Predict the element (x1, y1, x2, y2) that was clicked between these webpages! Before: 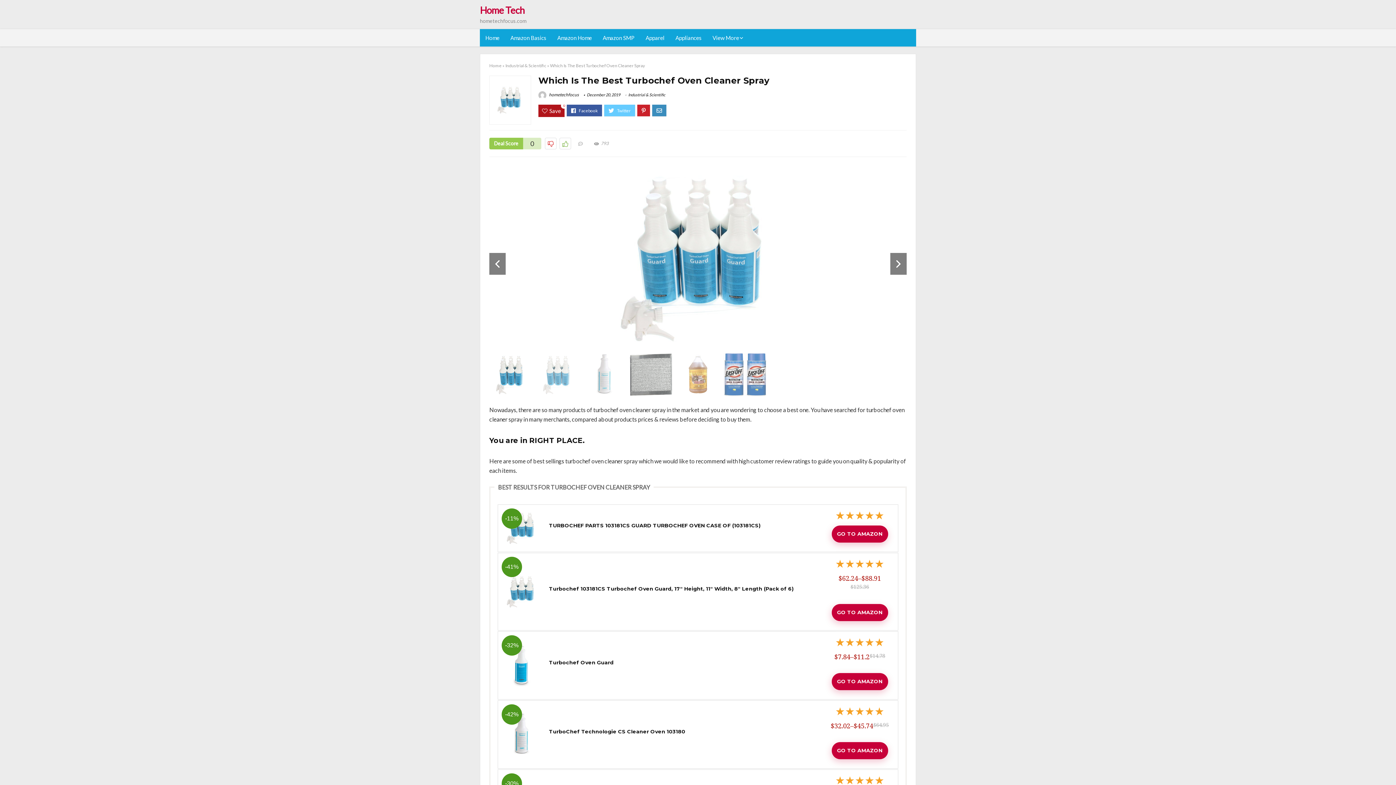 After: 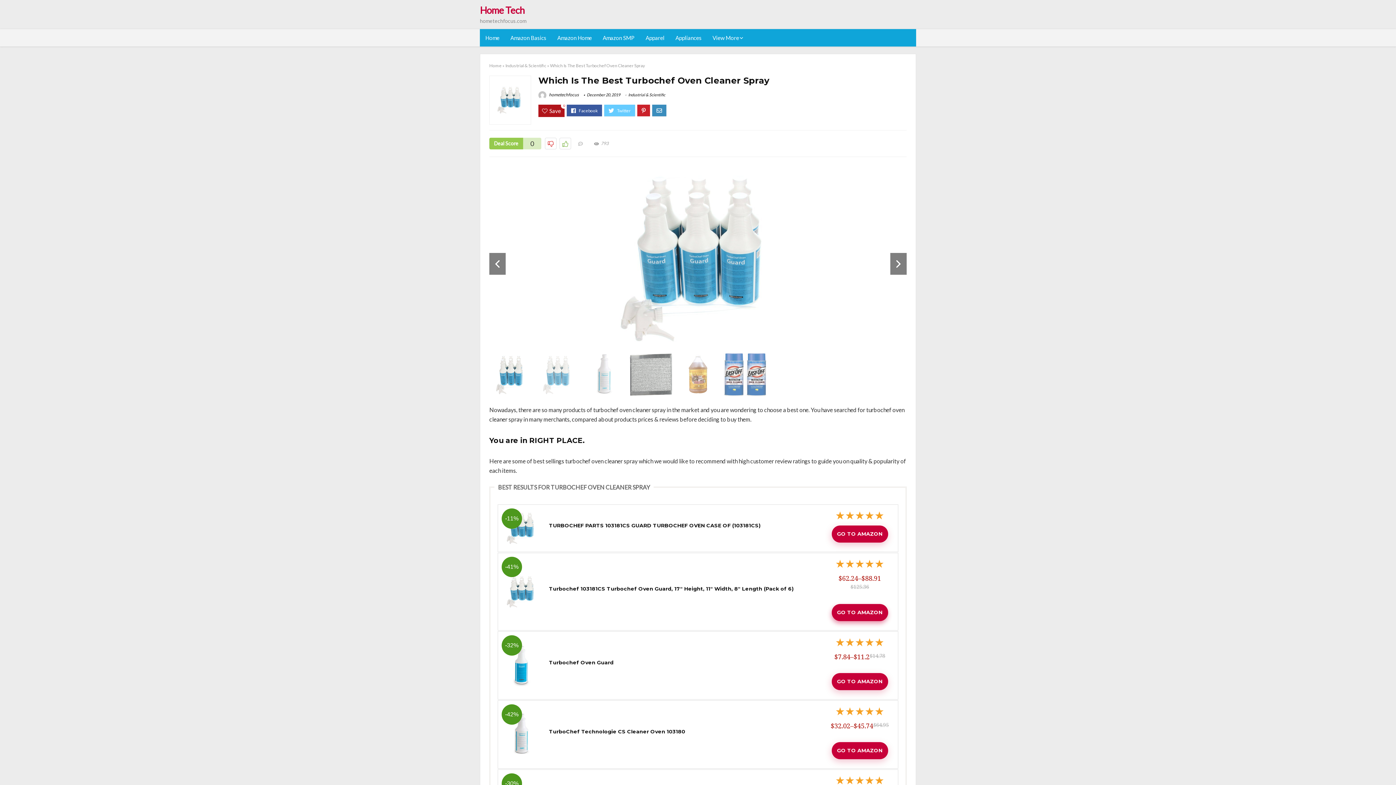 Action: label: GO TO AMAZON bbox: (831, 604, 888, 621)